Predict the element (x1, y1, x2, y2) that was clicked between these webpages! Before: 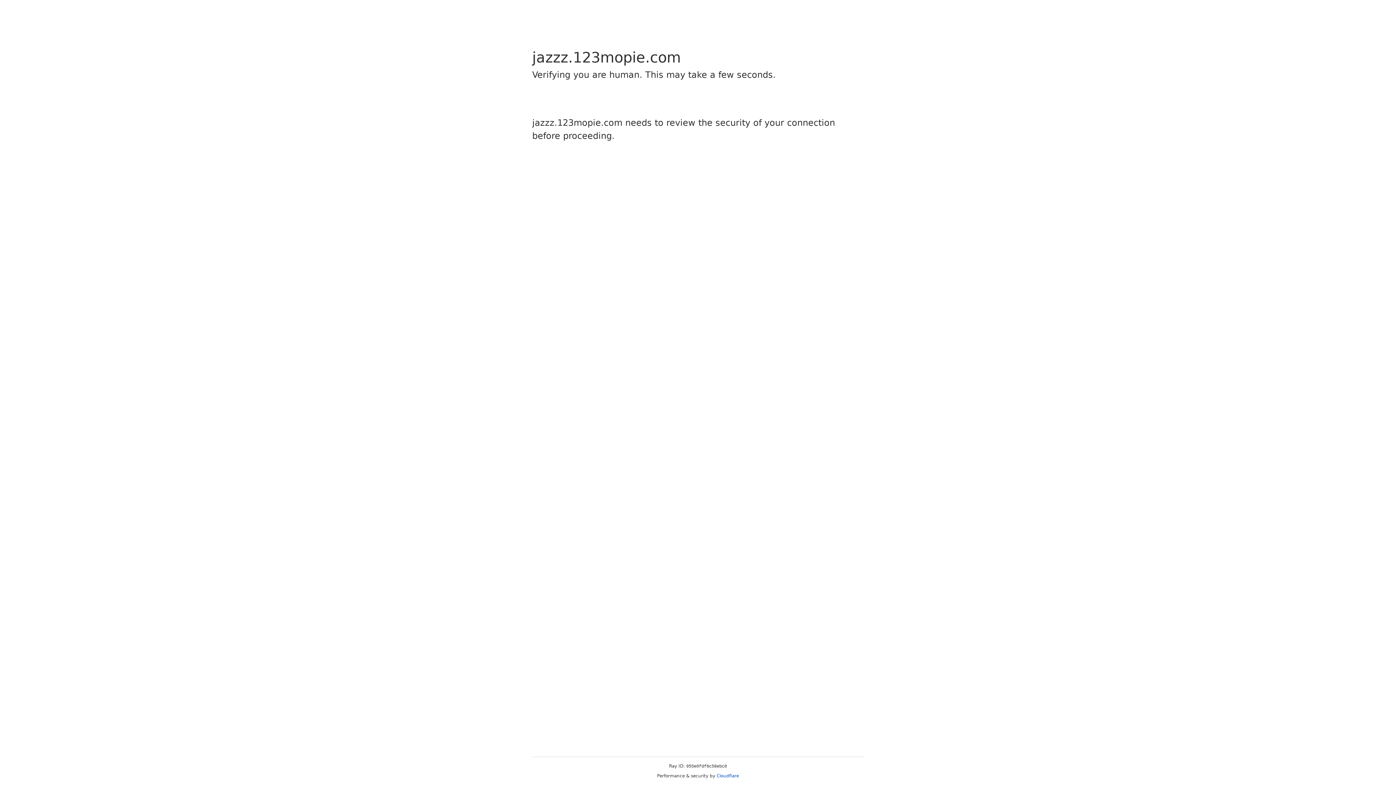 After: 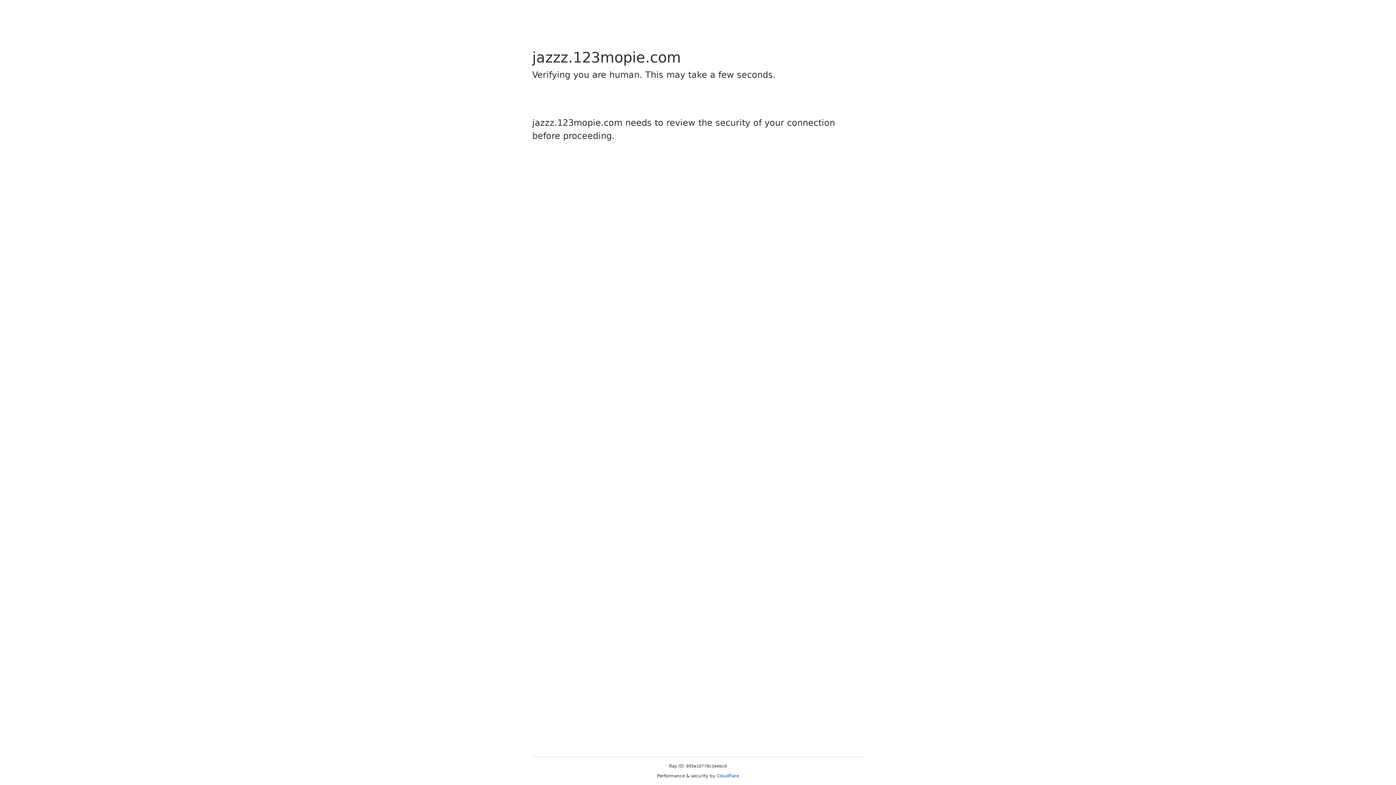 Action: label: Cloudflare bbox: (716, 773, 739, 778)